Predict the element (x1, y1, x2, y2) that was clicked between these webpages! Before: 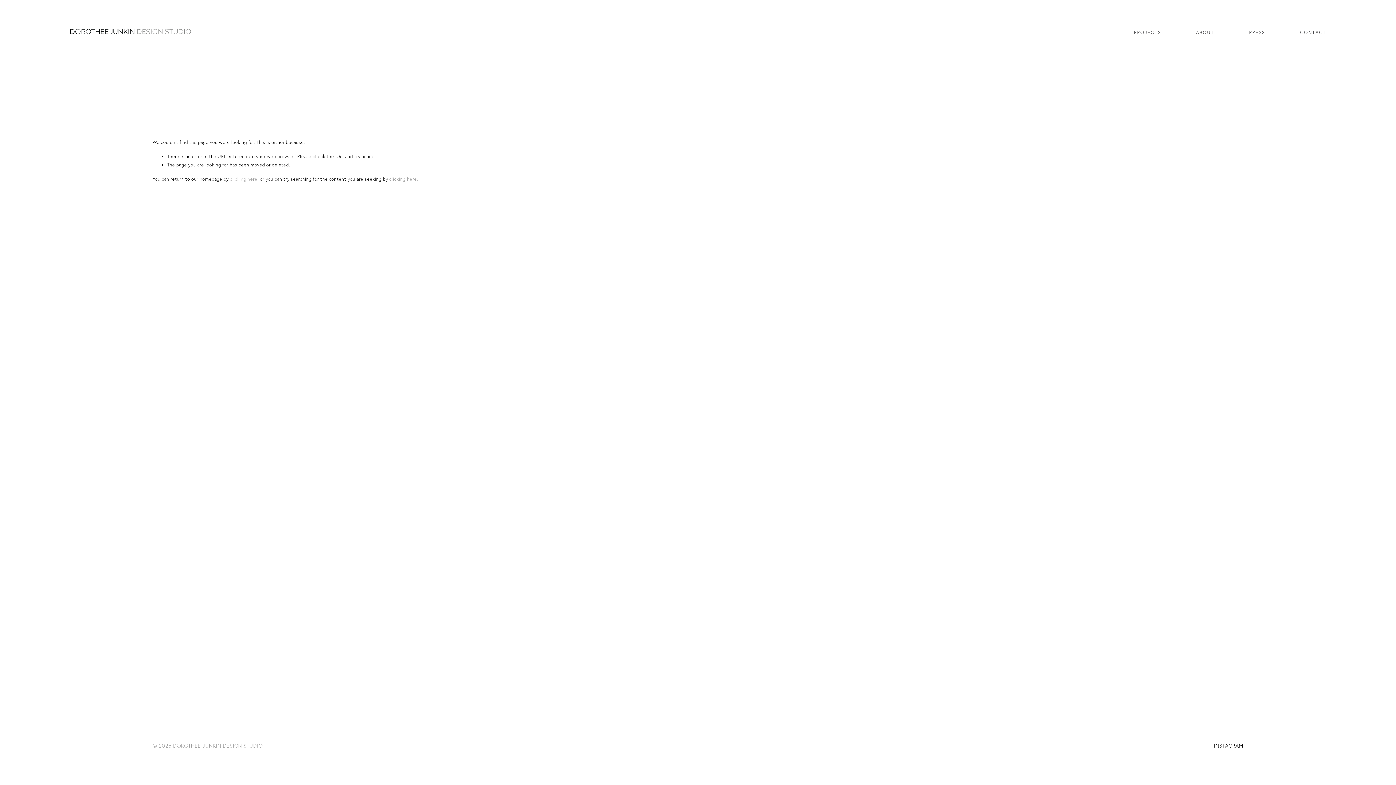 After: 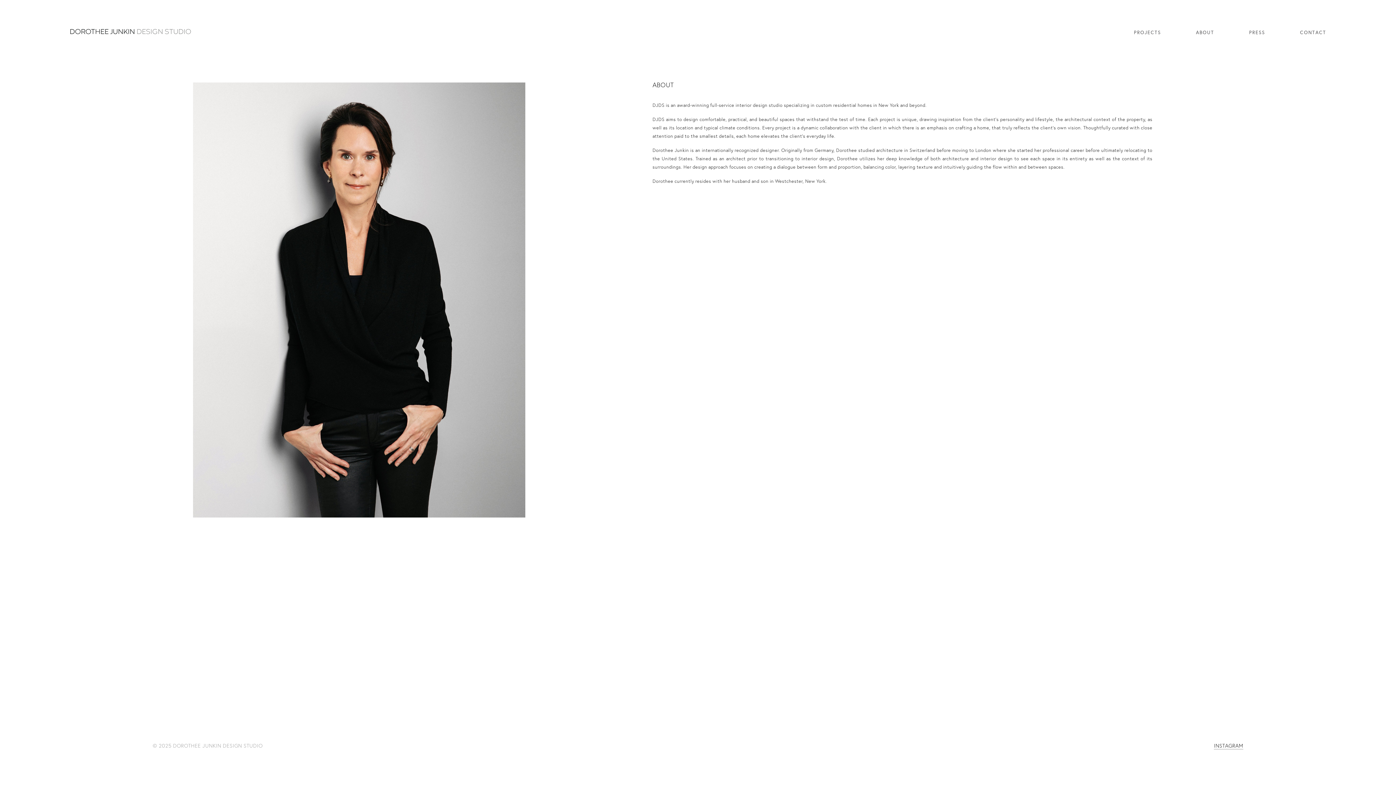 Action: label: ABOUT bbox: (1196, 29, 1214, 35)